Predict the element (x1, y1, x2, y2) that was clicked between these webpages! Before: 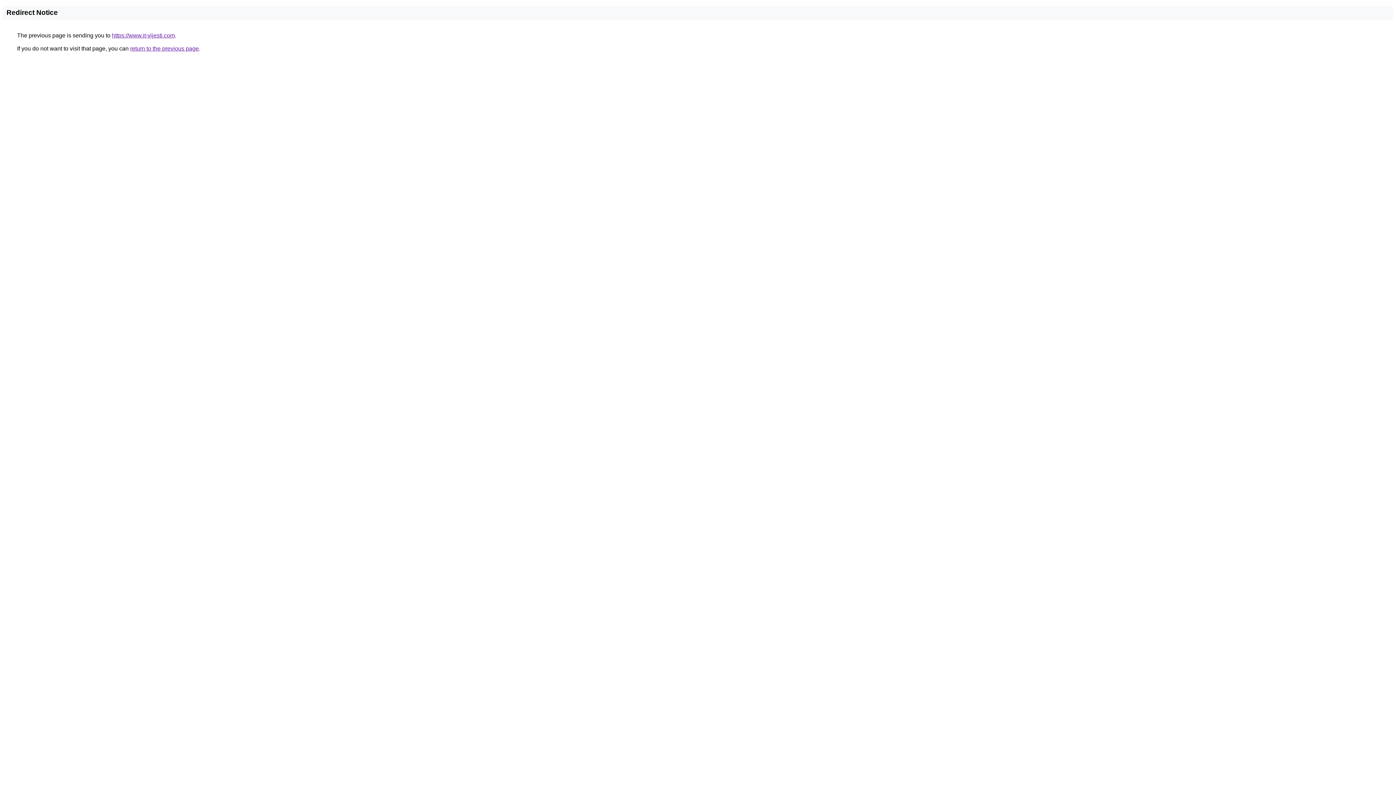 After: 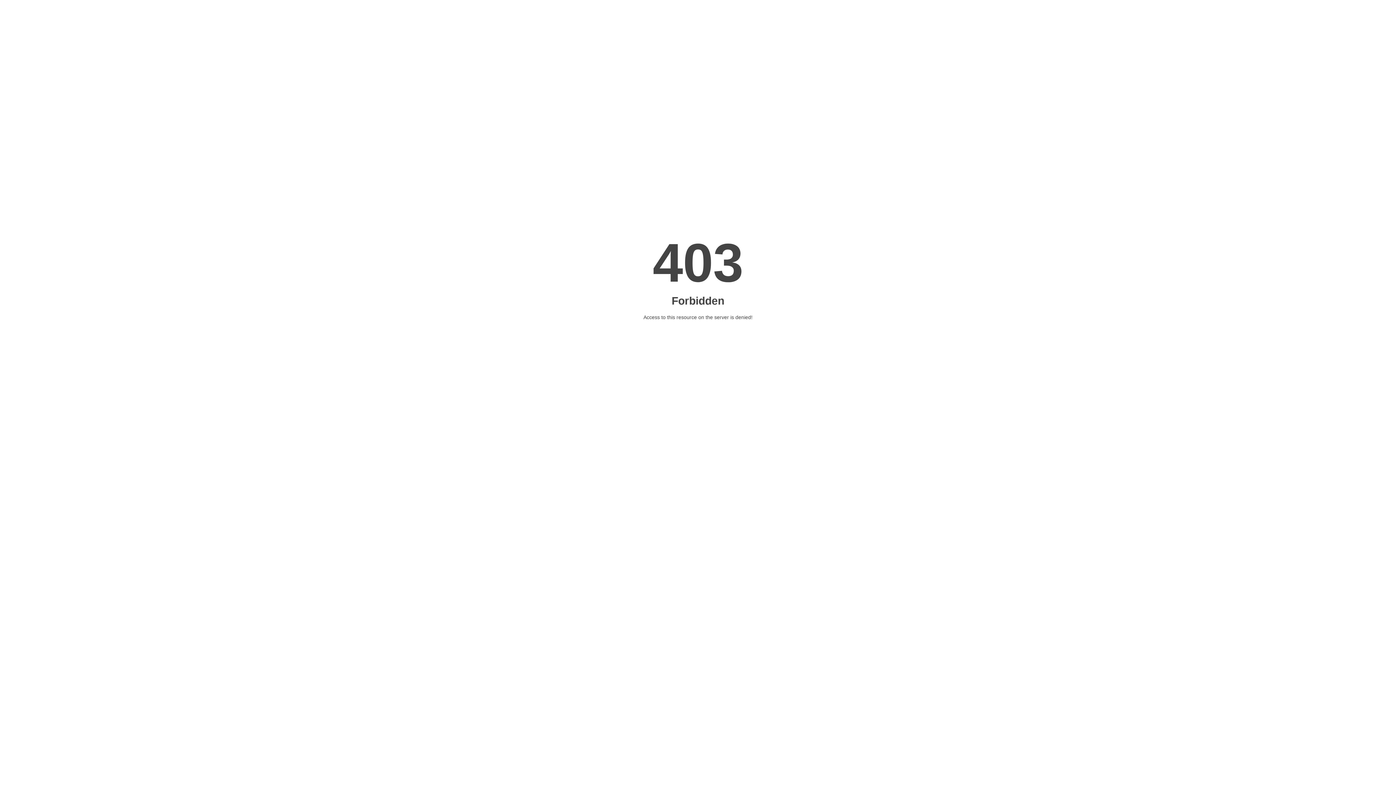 Action: bbox: (112, 32, 174, 38) label: https://www.it-vijesti.com